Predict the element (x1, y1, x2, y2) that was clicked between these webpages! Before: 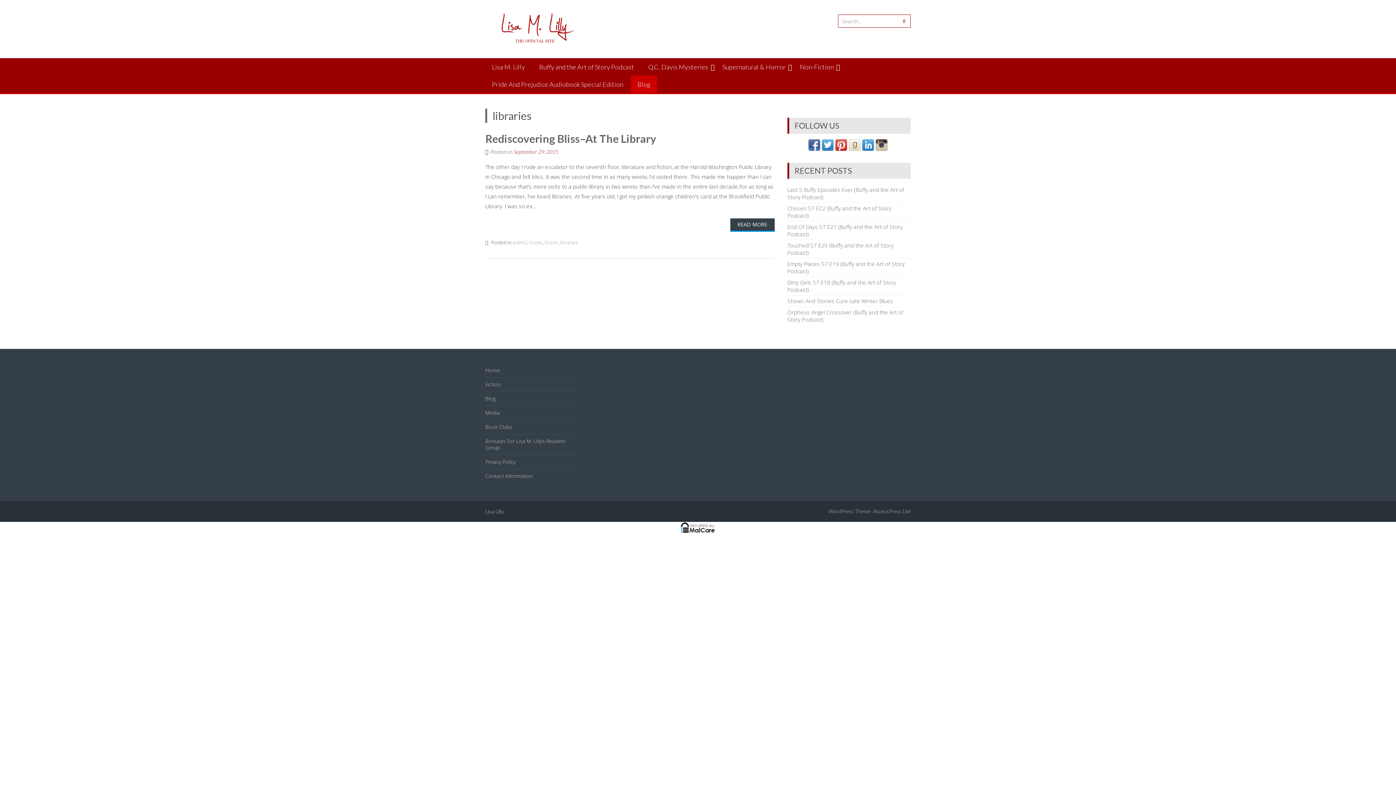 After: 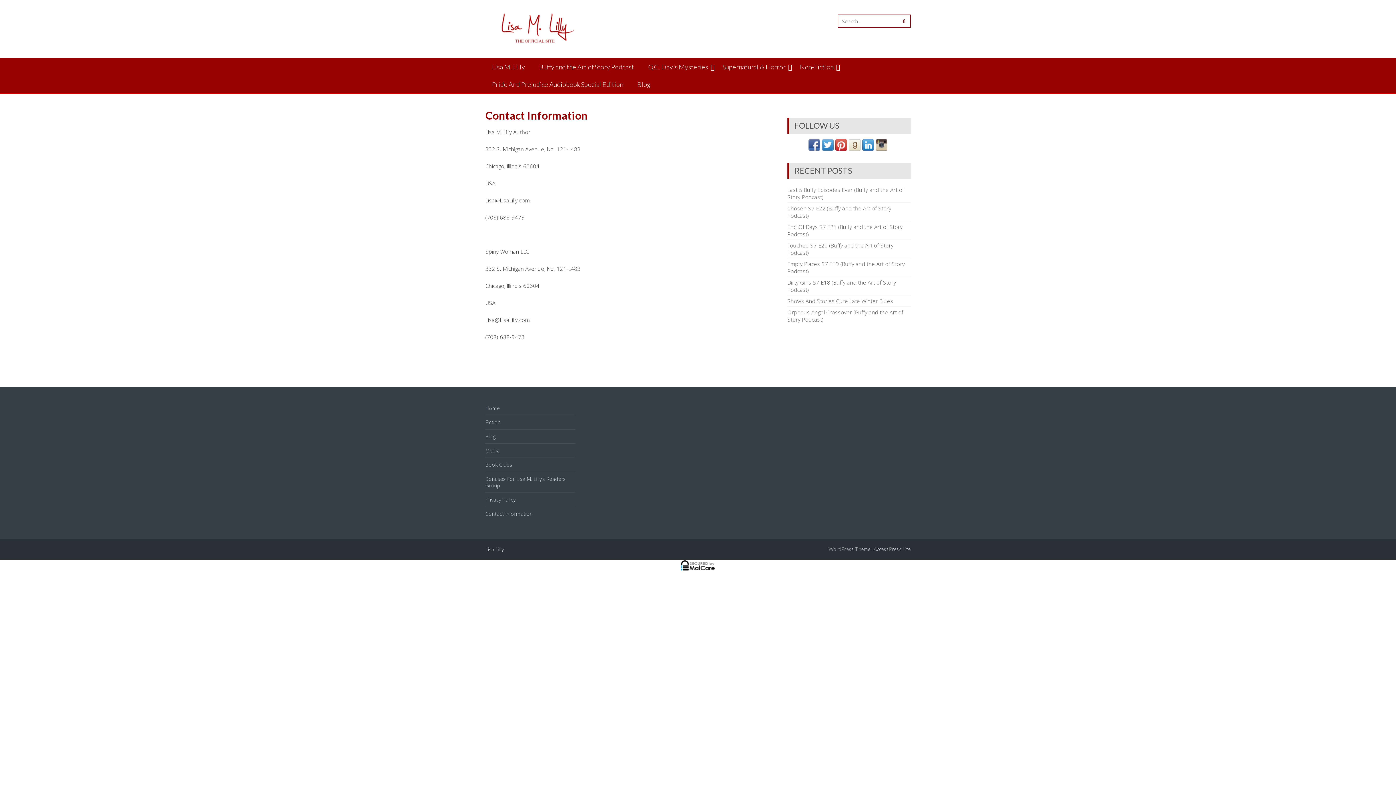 Action: label: Contact Information bbox: (485, 472, 532, 479)